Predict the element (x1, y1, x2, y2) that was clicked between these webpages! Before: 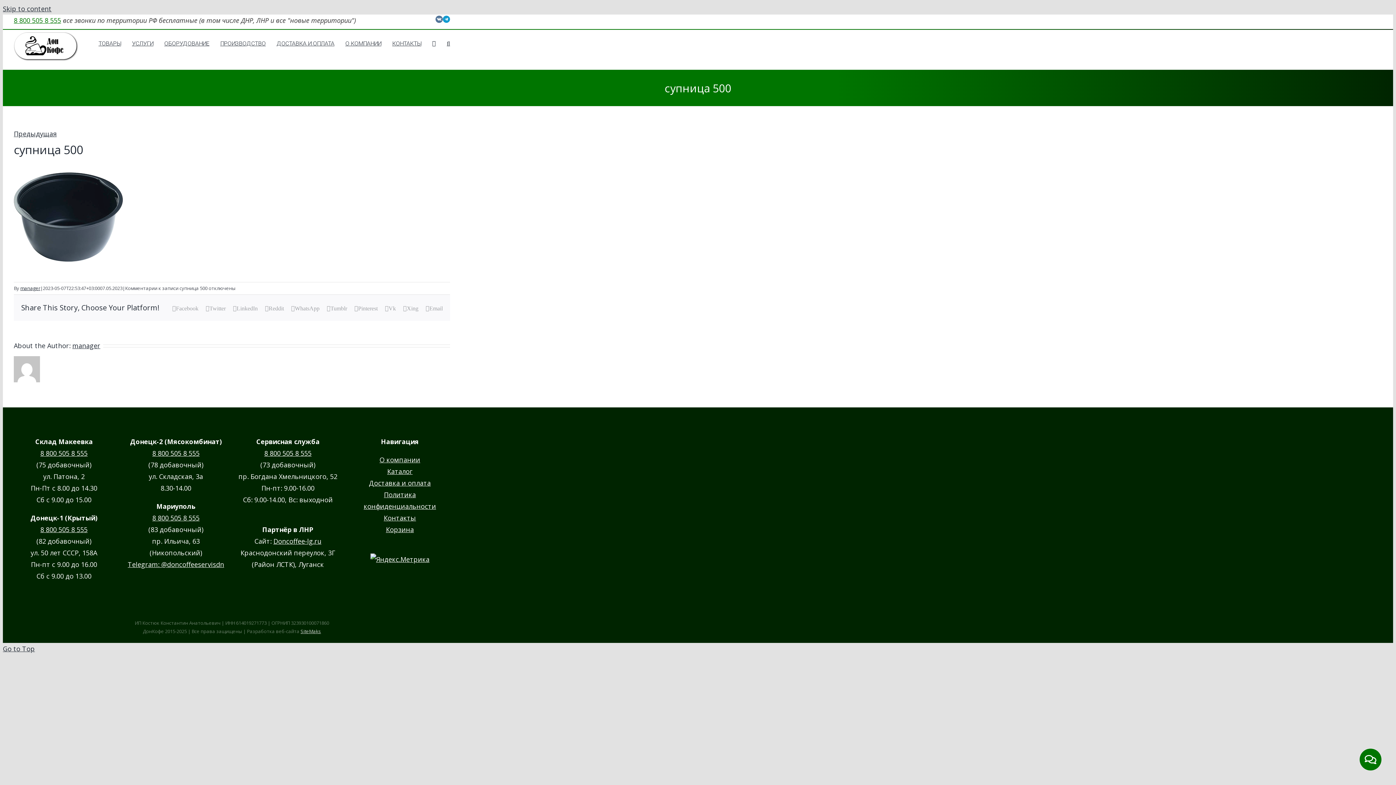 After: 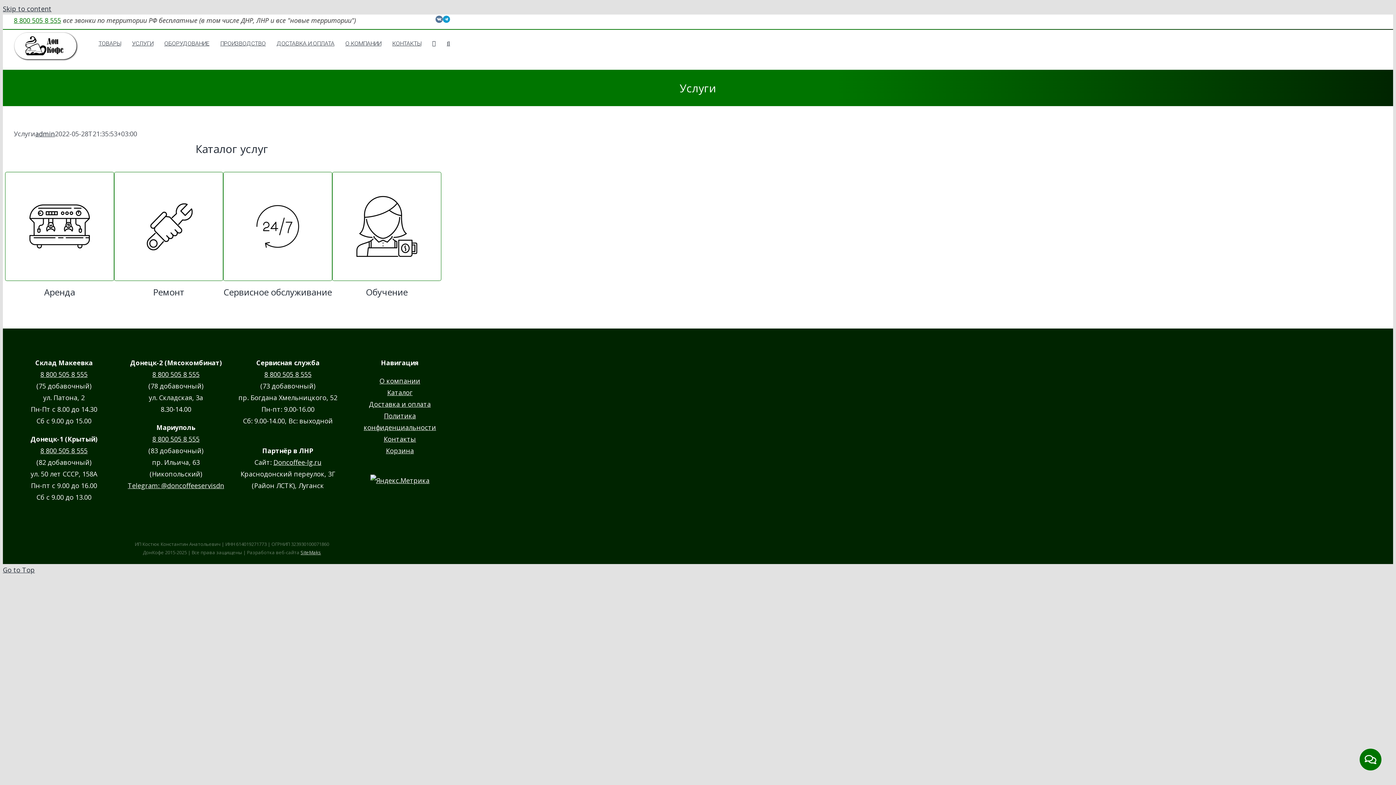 Action: bbox: (132, 26, 153, 60) label: УСЛУГИ